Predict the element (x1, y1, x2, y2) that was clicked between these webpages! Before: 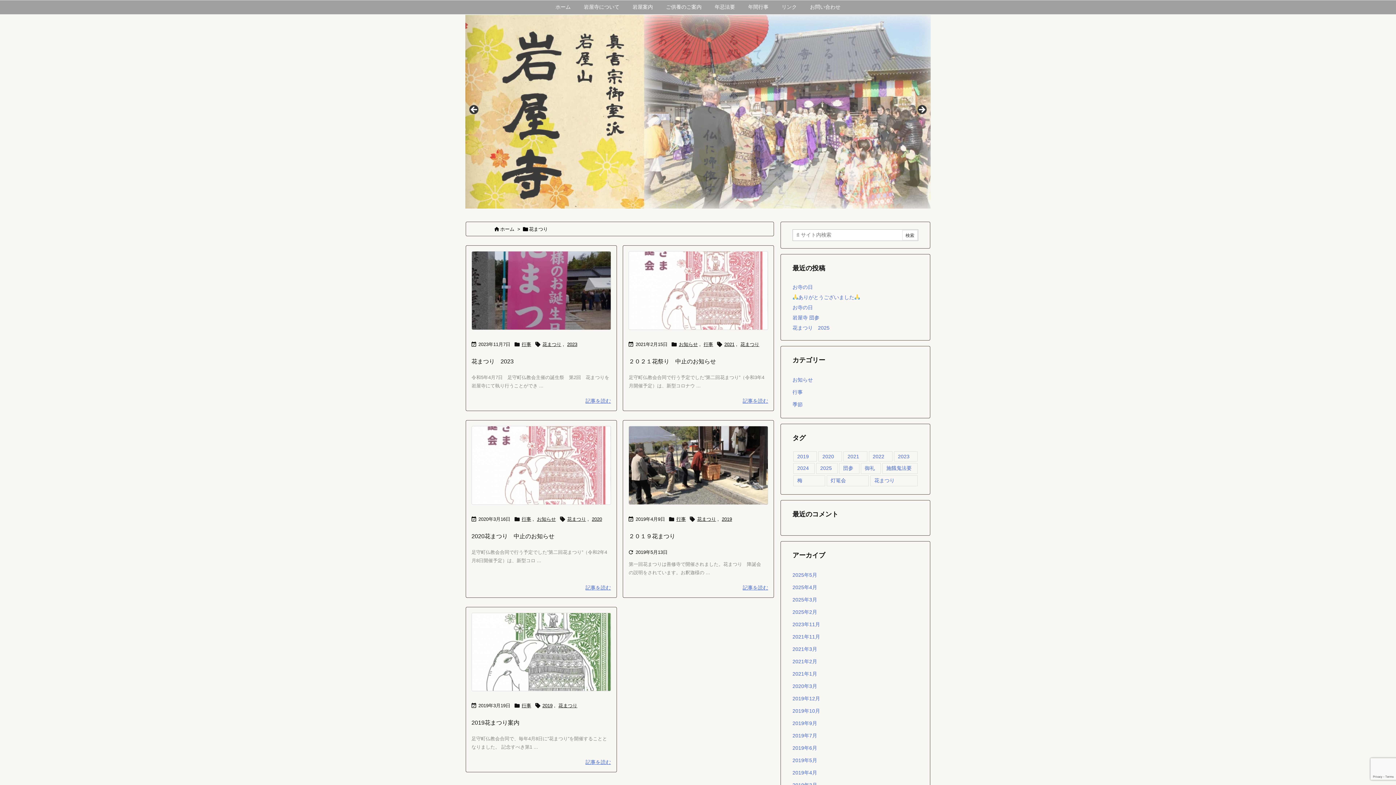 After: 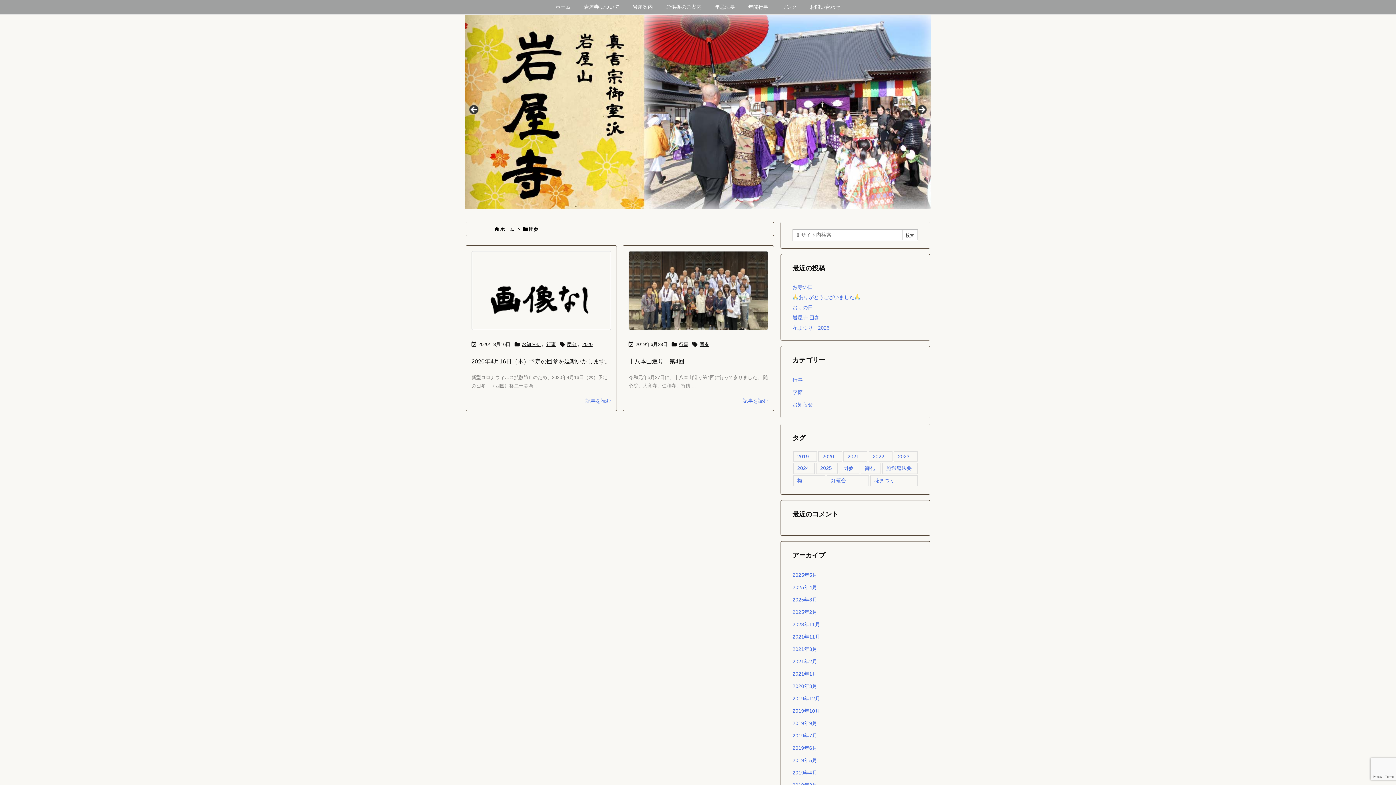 Action: bbox: (839, 463, 859, 474) label: 団参 (2個の項目)